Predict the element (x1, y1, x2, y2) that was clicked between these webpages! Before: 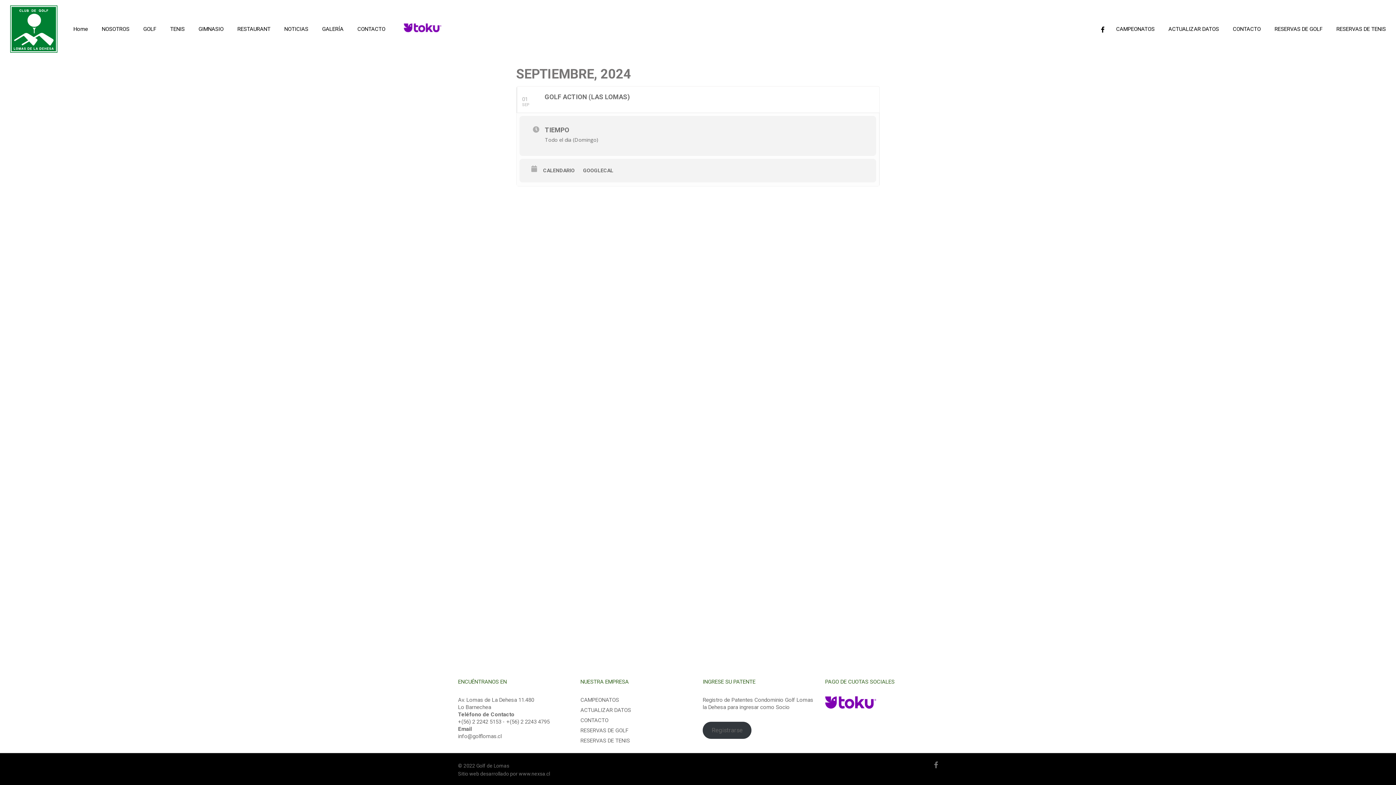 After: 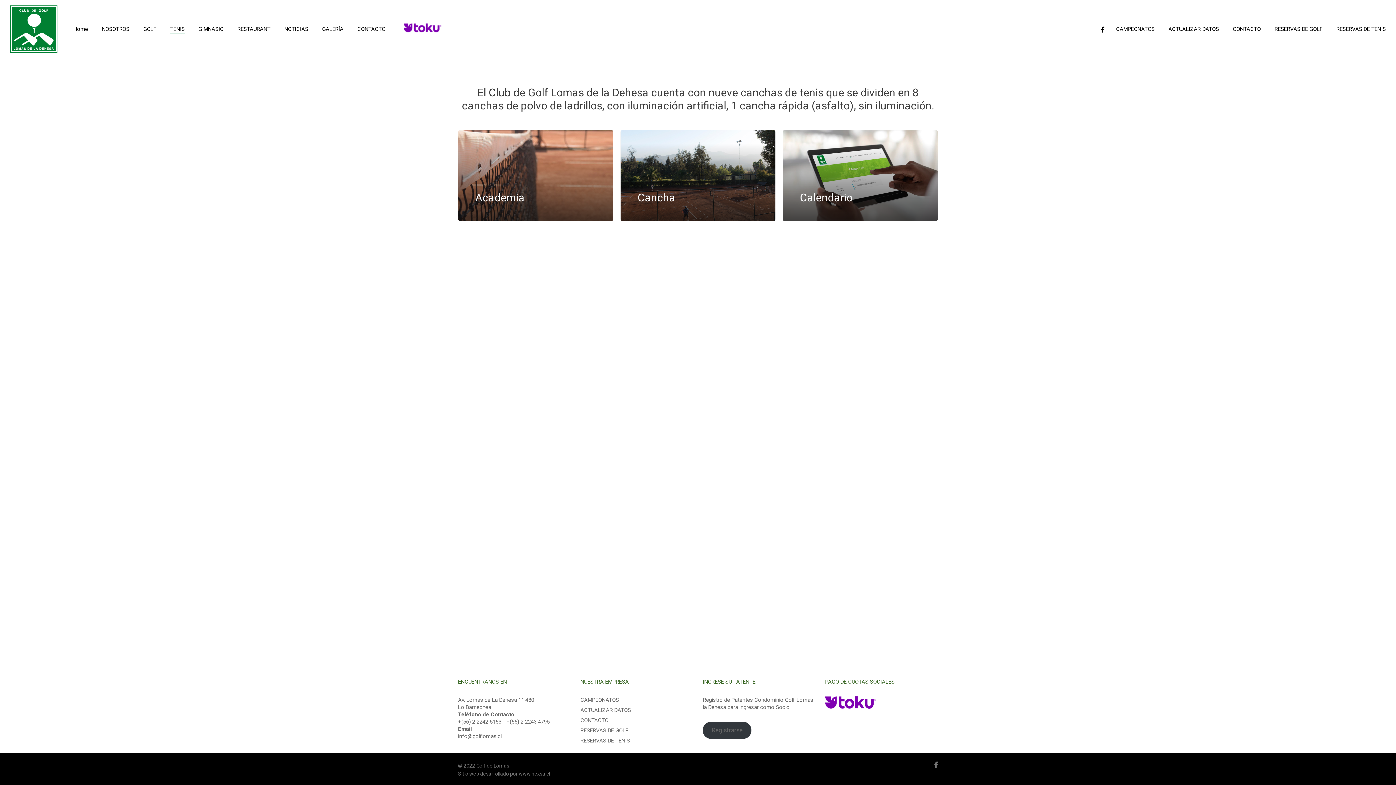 Action: bbox: (170, 25, 184, 32) label: TENIS